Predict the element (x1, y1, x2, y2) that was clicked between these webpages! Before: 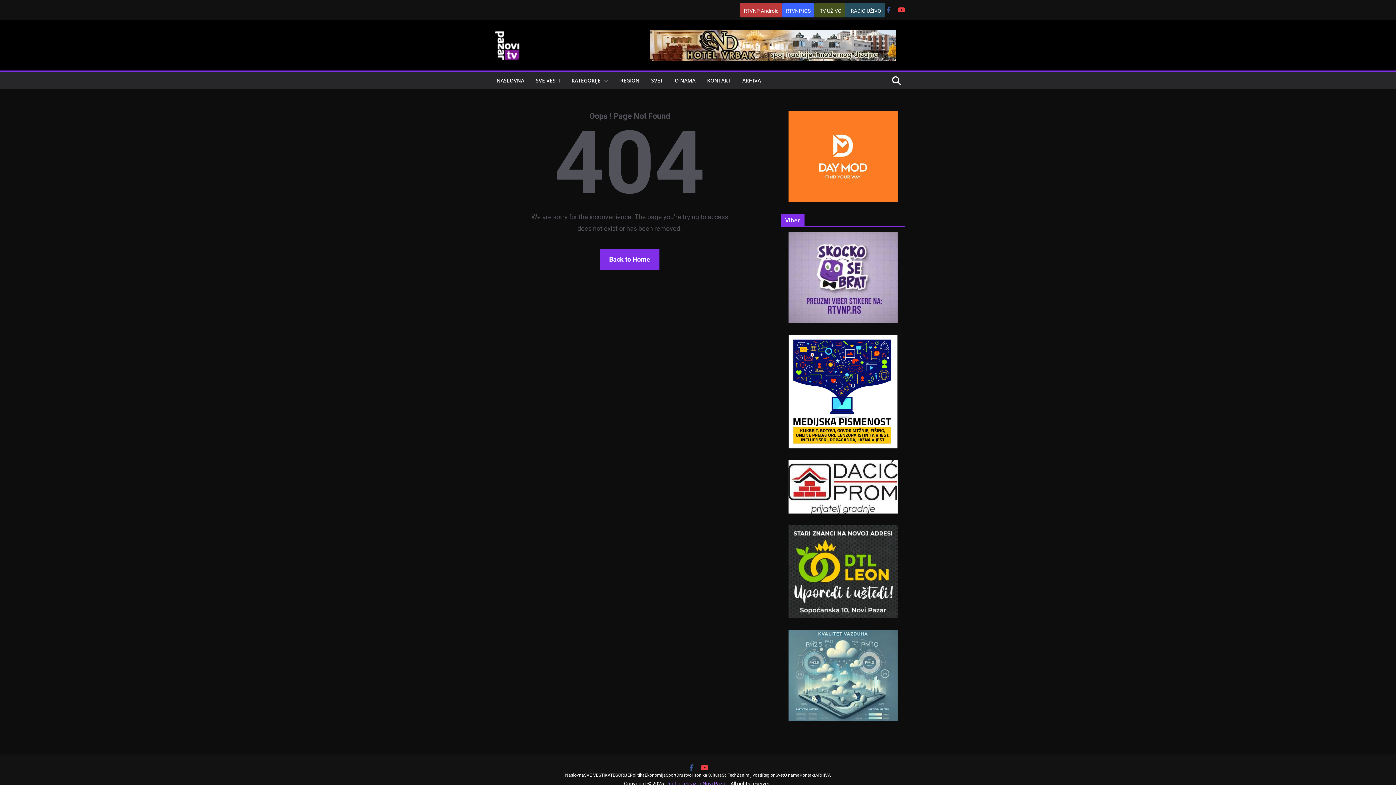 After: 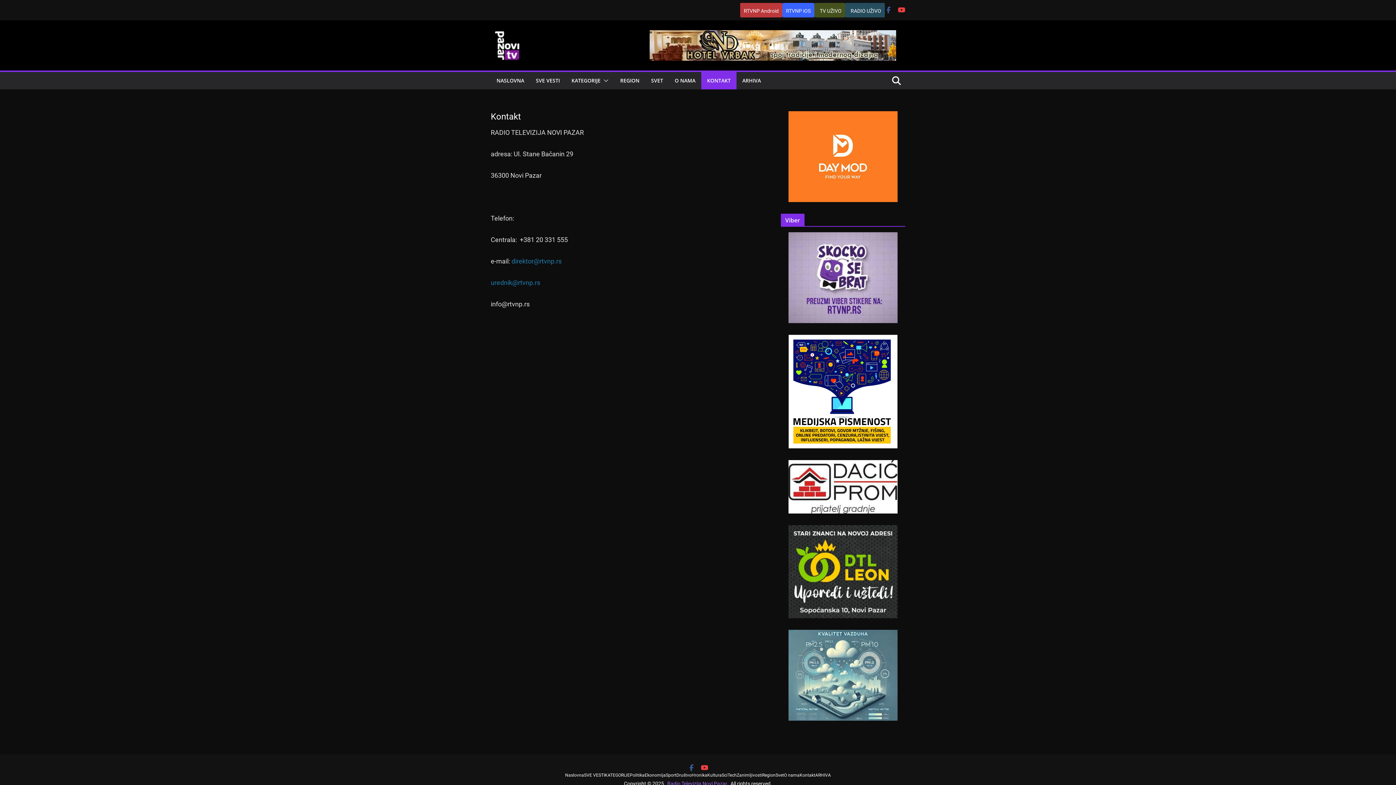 Action: bbox: (799, 773, 815, 778) label: Kontakt